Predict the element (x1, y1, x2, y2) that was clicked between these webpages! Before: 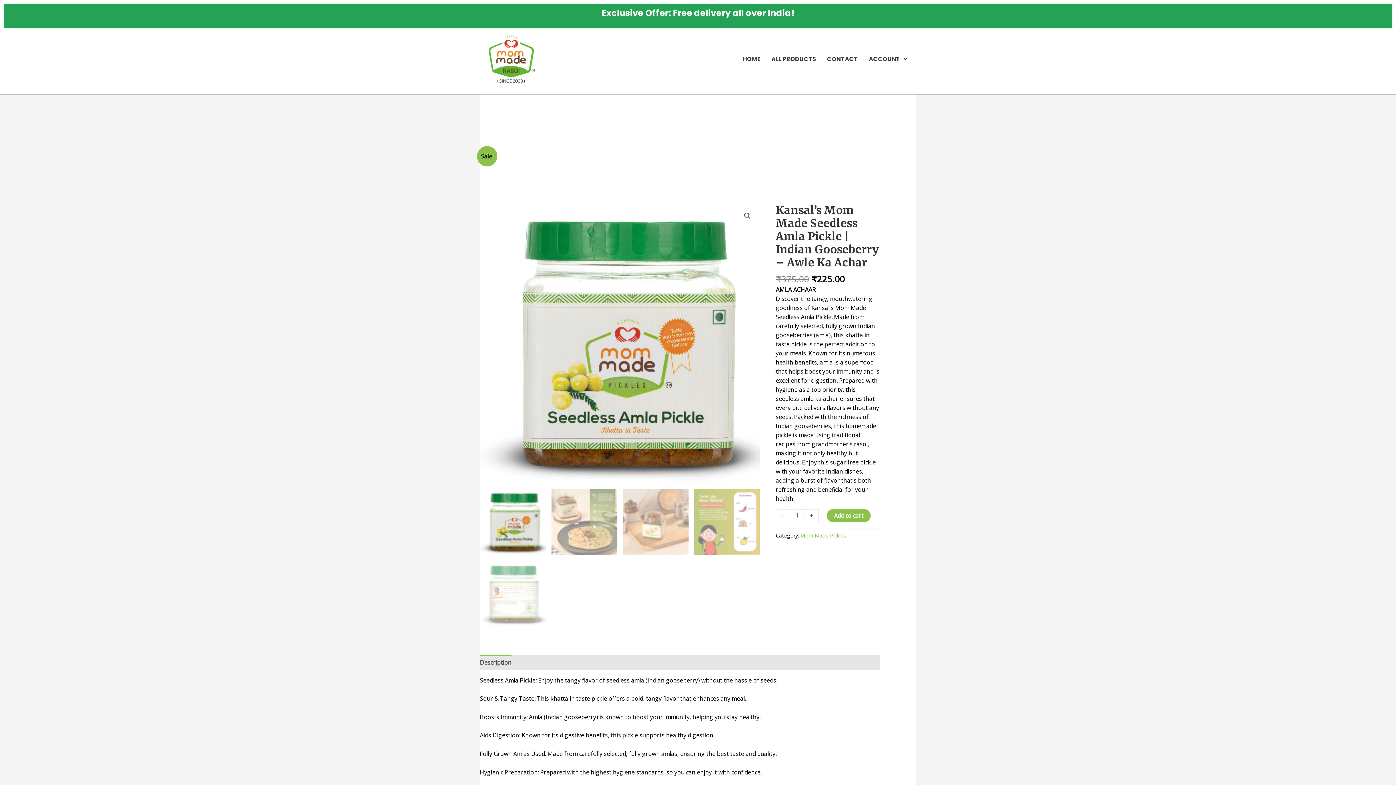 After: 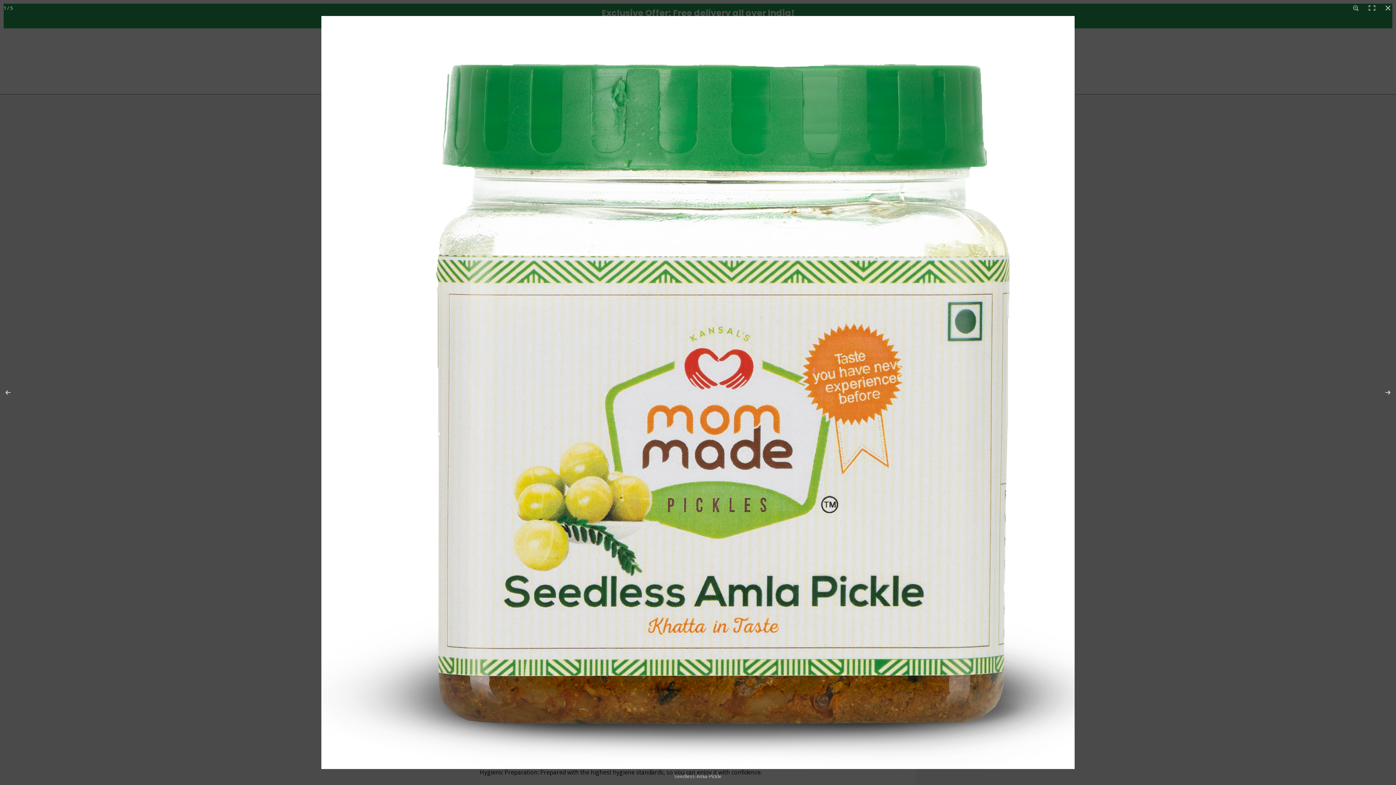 Action: bbox: (741, 209, 754, 222) label: 🔍